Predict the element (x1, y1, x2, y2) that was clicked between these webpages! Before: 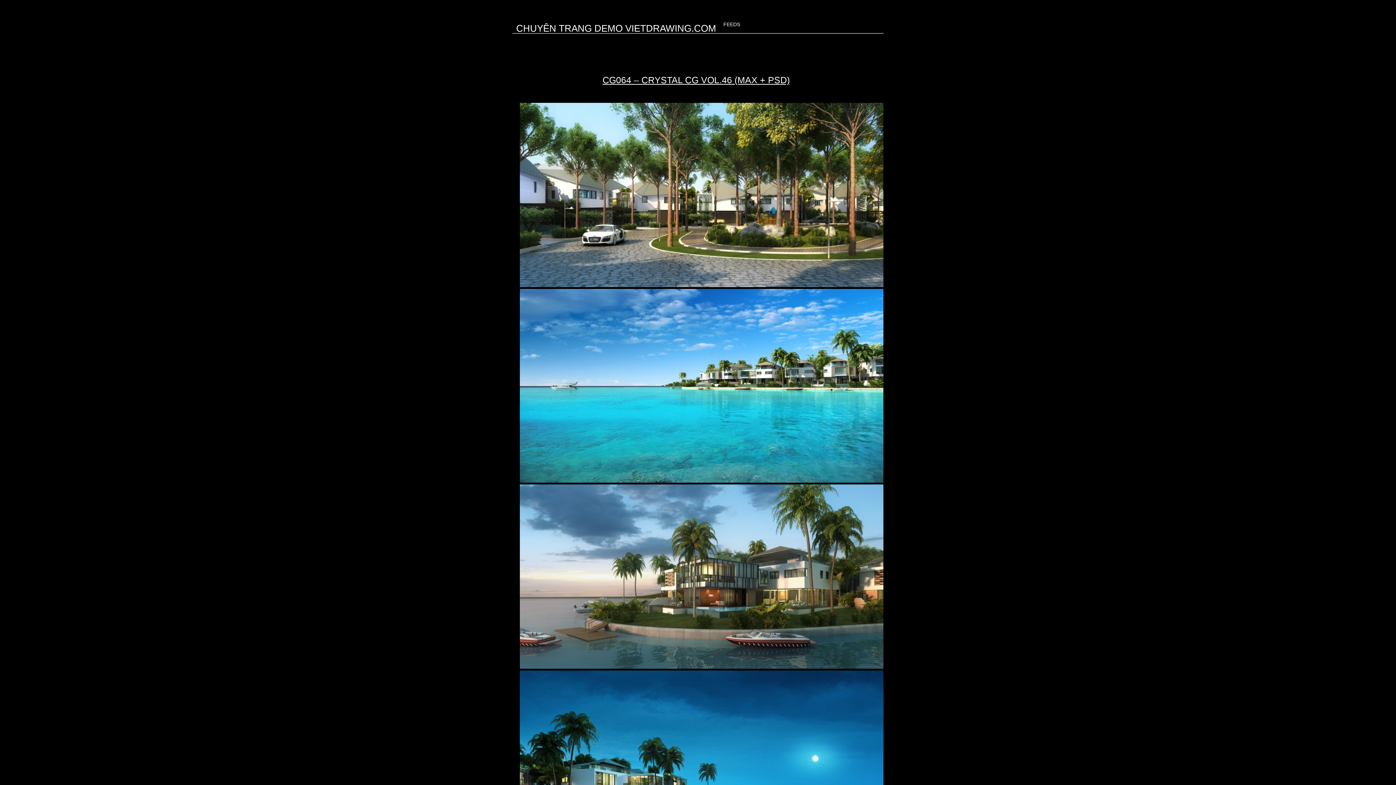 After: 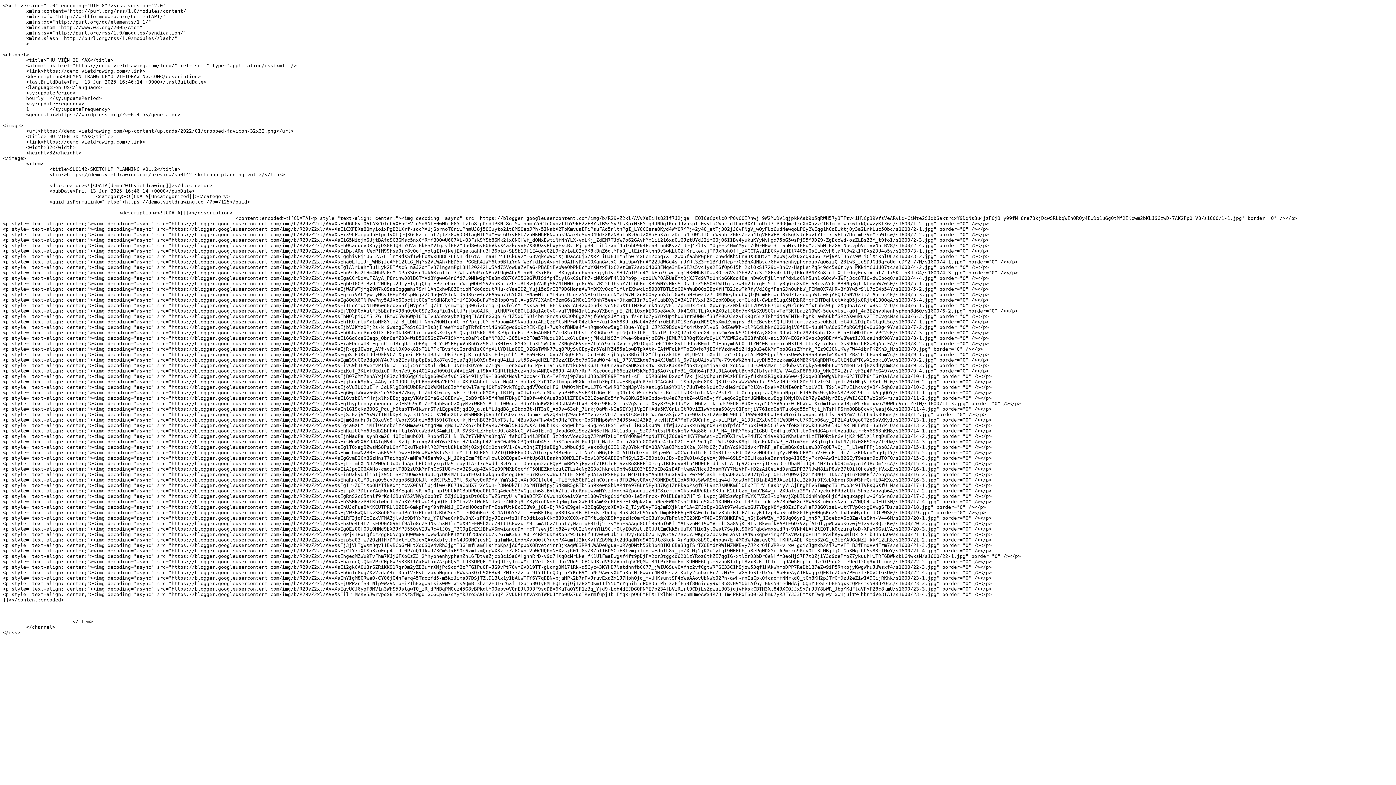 Action: label: FEEDS bbox: (723, 21, 740, 27)